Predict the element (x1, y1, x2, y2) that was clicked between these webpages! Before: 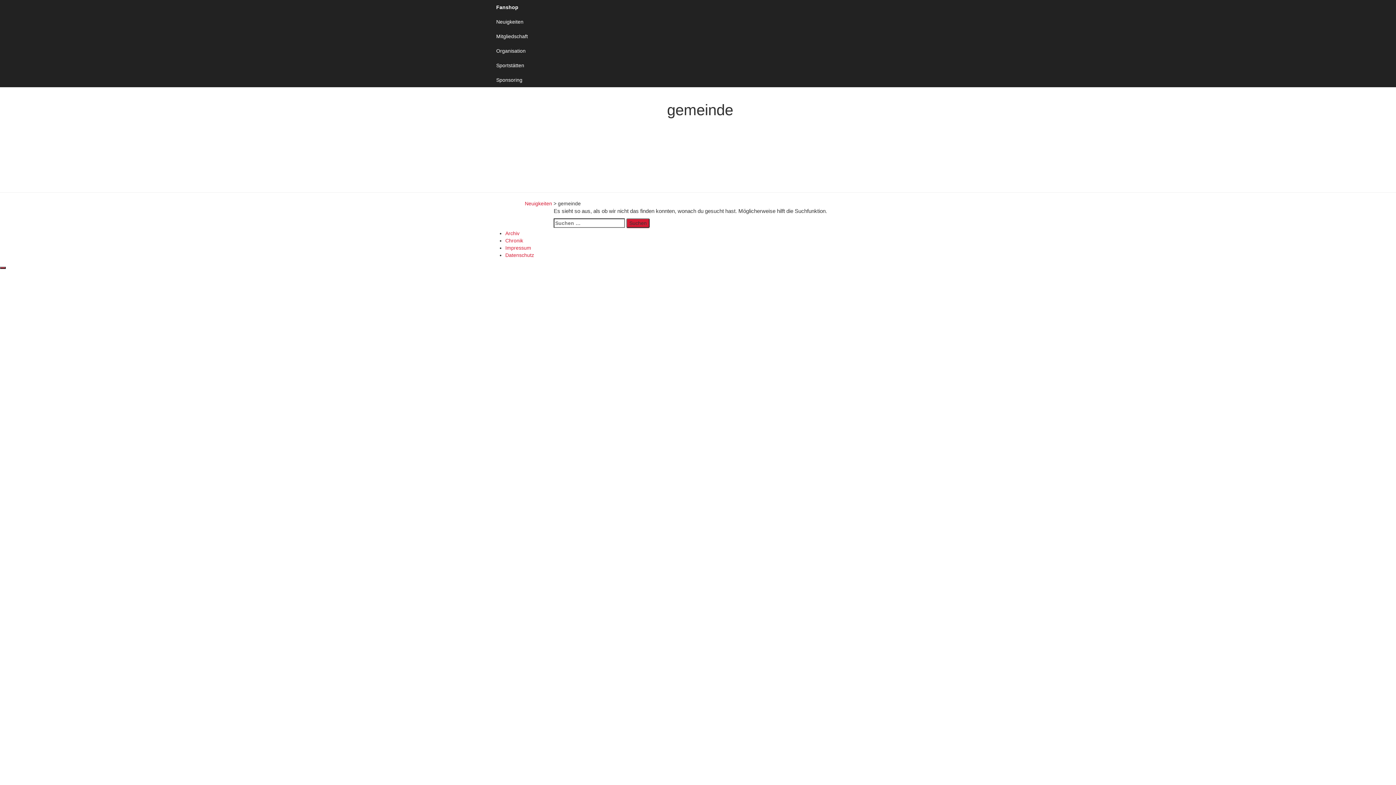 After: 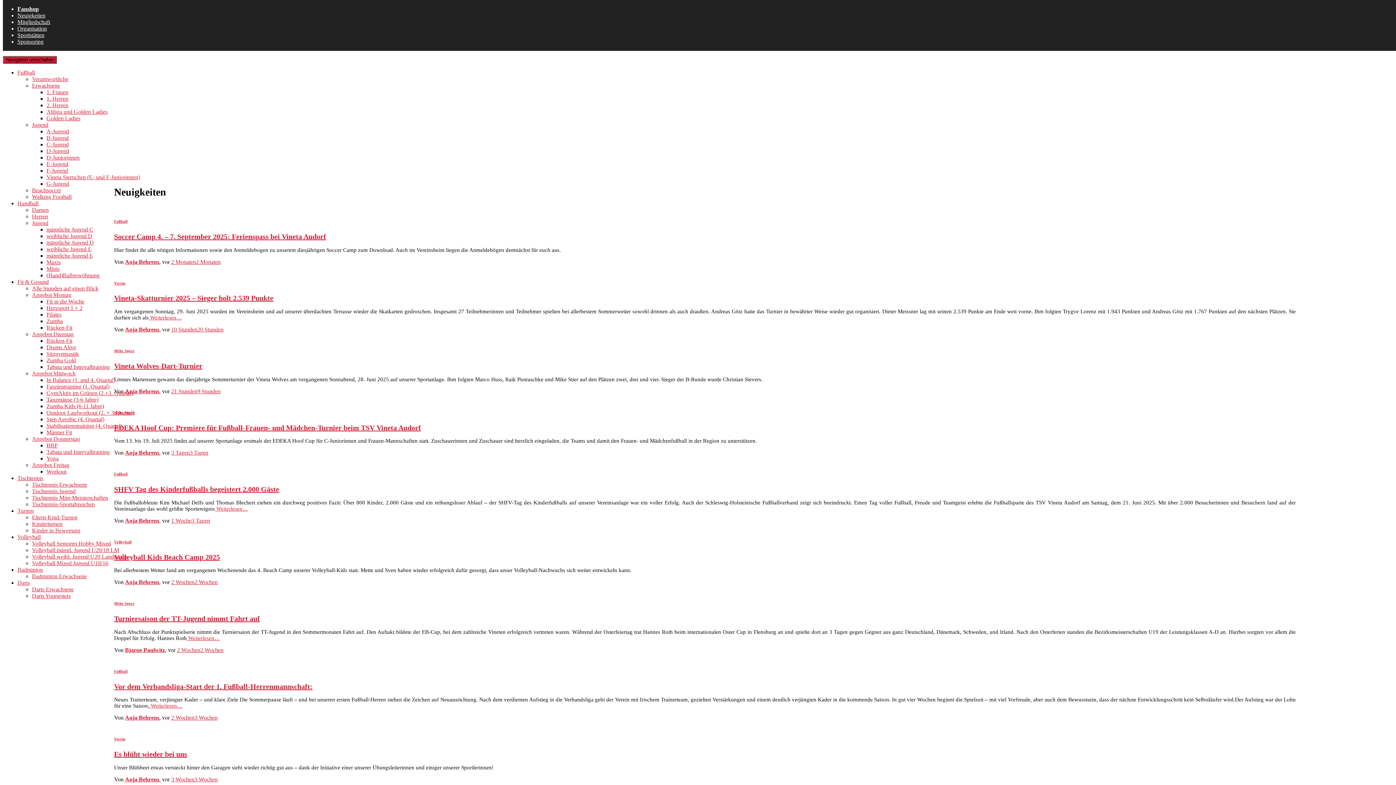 Action: label: Neuigkeiten bbox: (524, 200, 552, 206)